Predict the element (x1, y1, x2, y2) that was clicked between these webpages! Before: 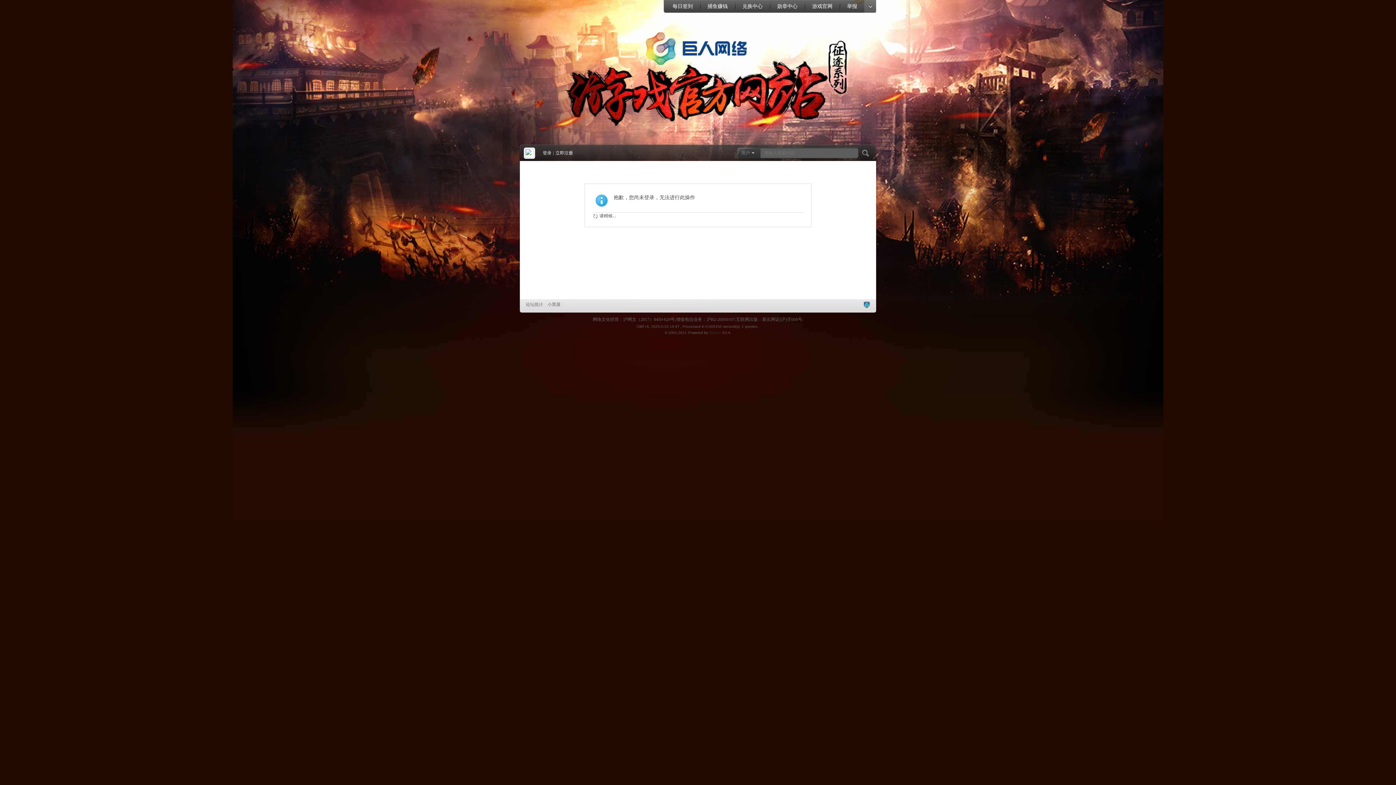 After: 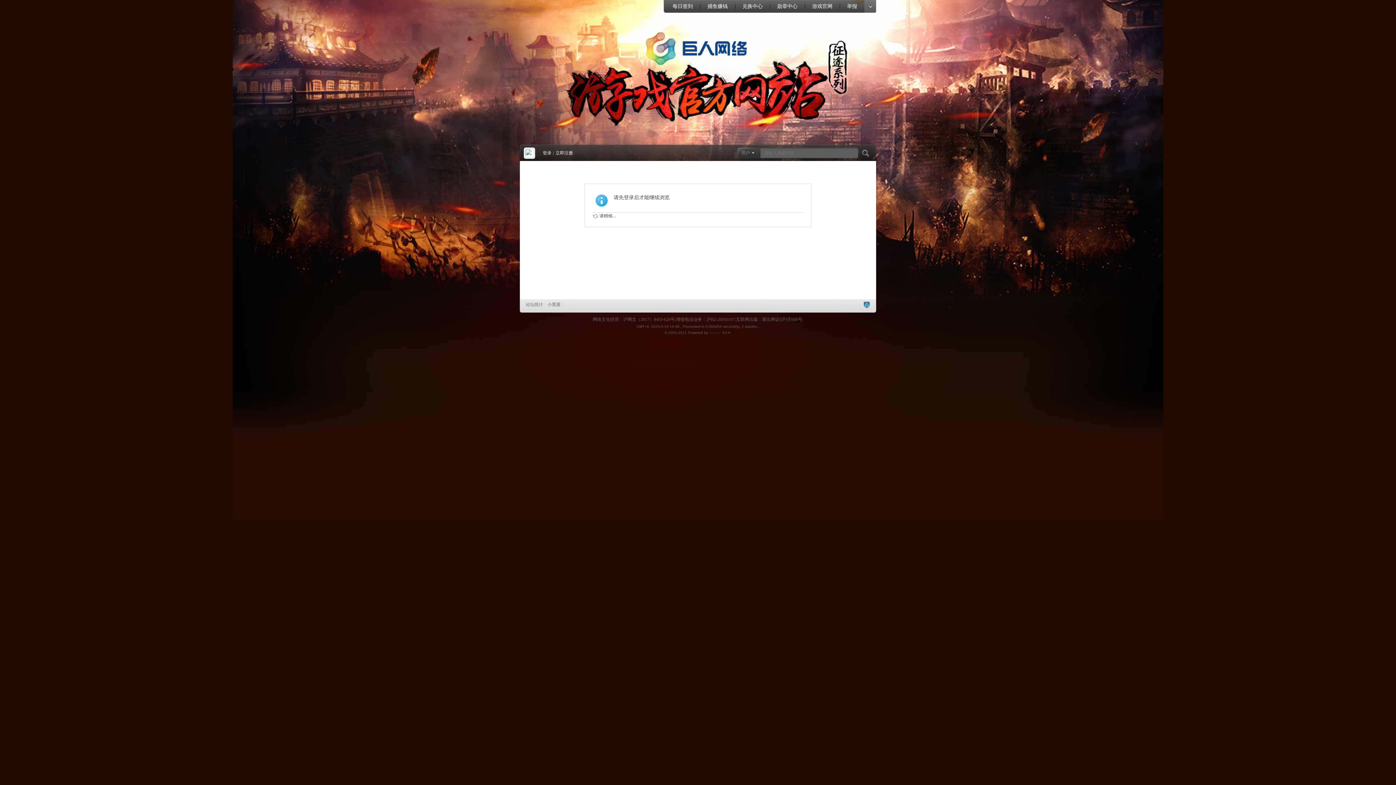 Action: bbox: (524, 153, 535, 158)